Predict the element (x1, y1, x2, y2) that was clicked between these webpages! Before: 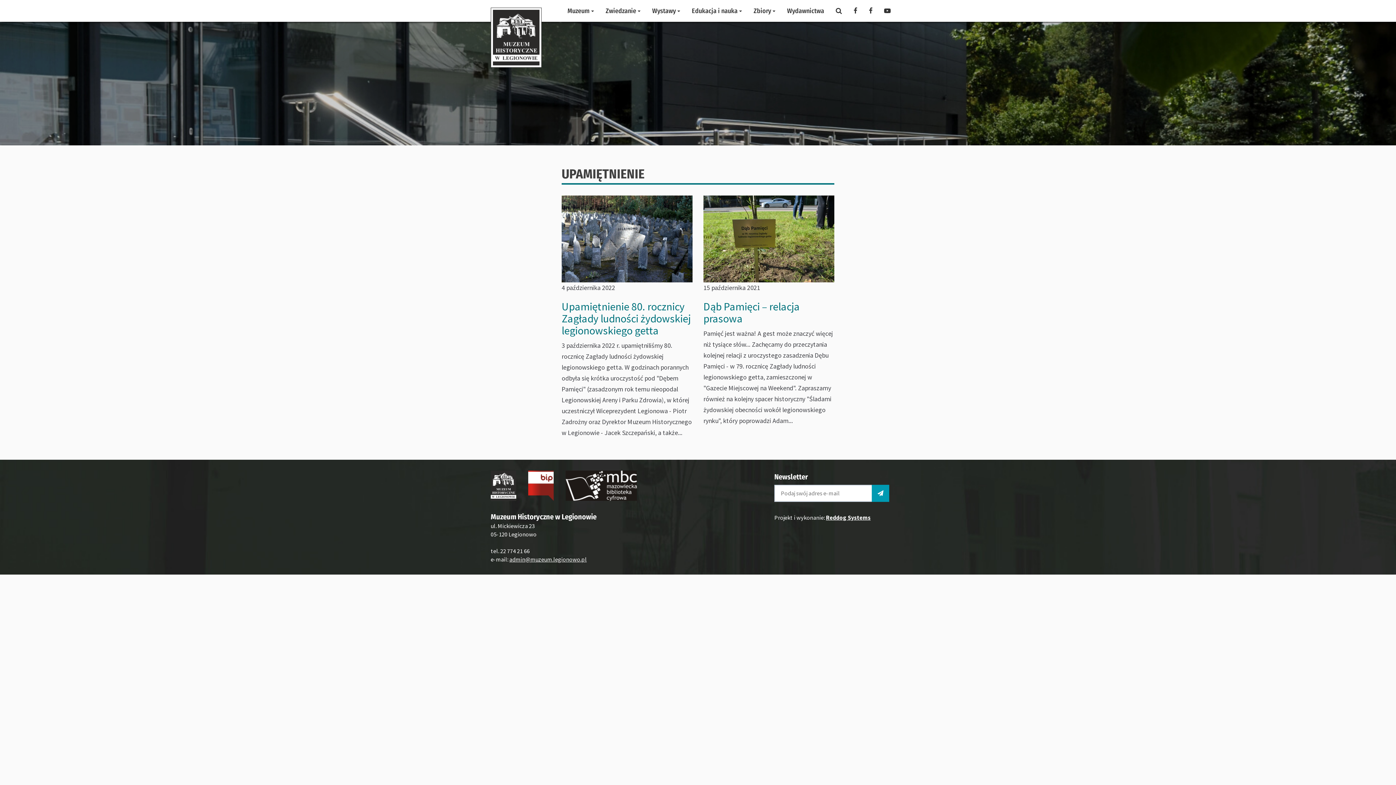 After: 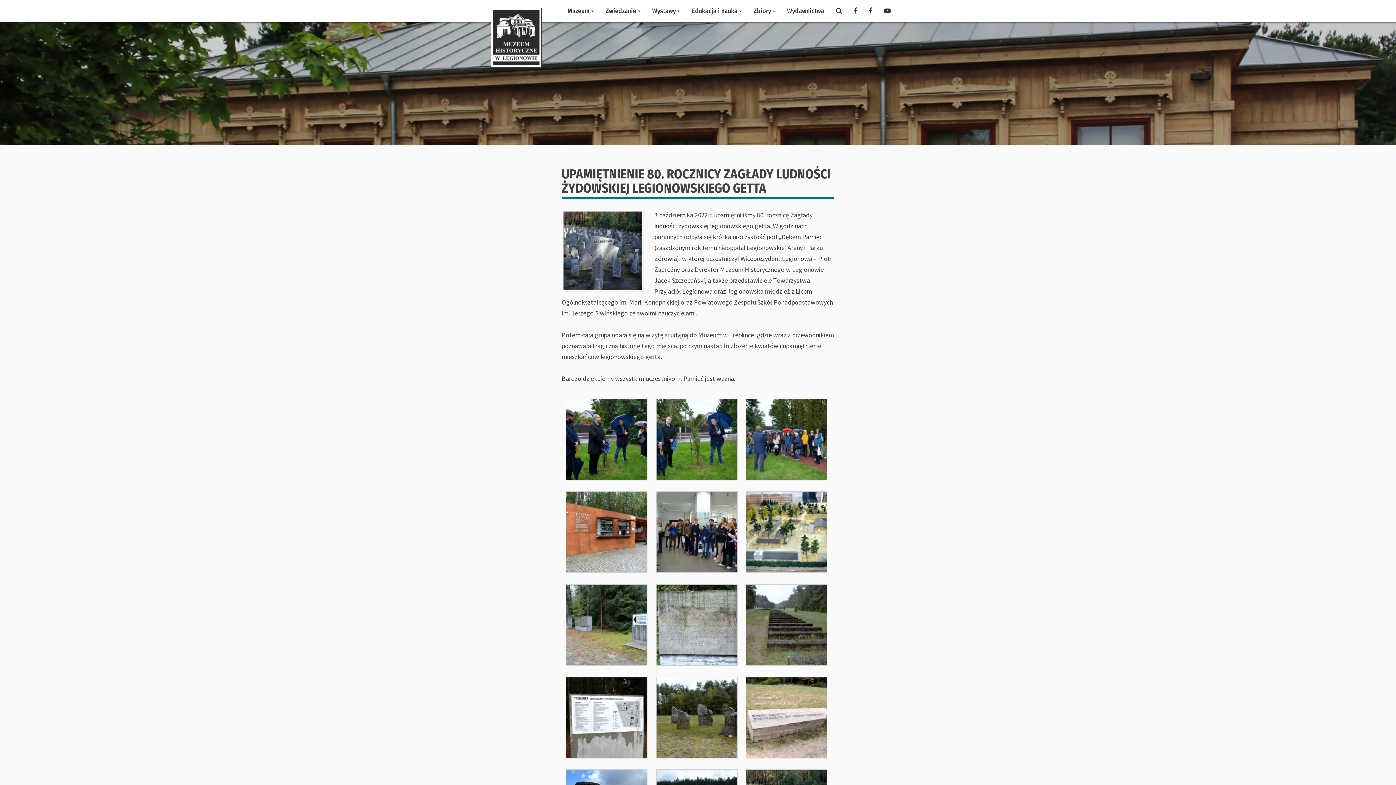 Action: bbox: (561, 195, 692, 282)